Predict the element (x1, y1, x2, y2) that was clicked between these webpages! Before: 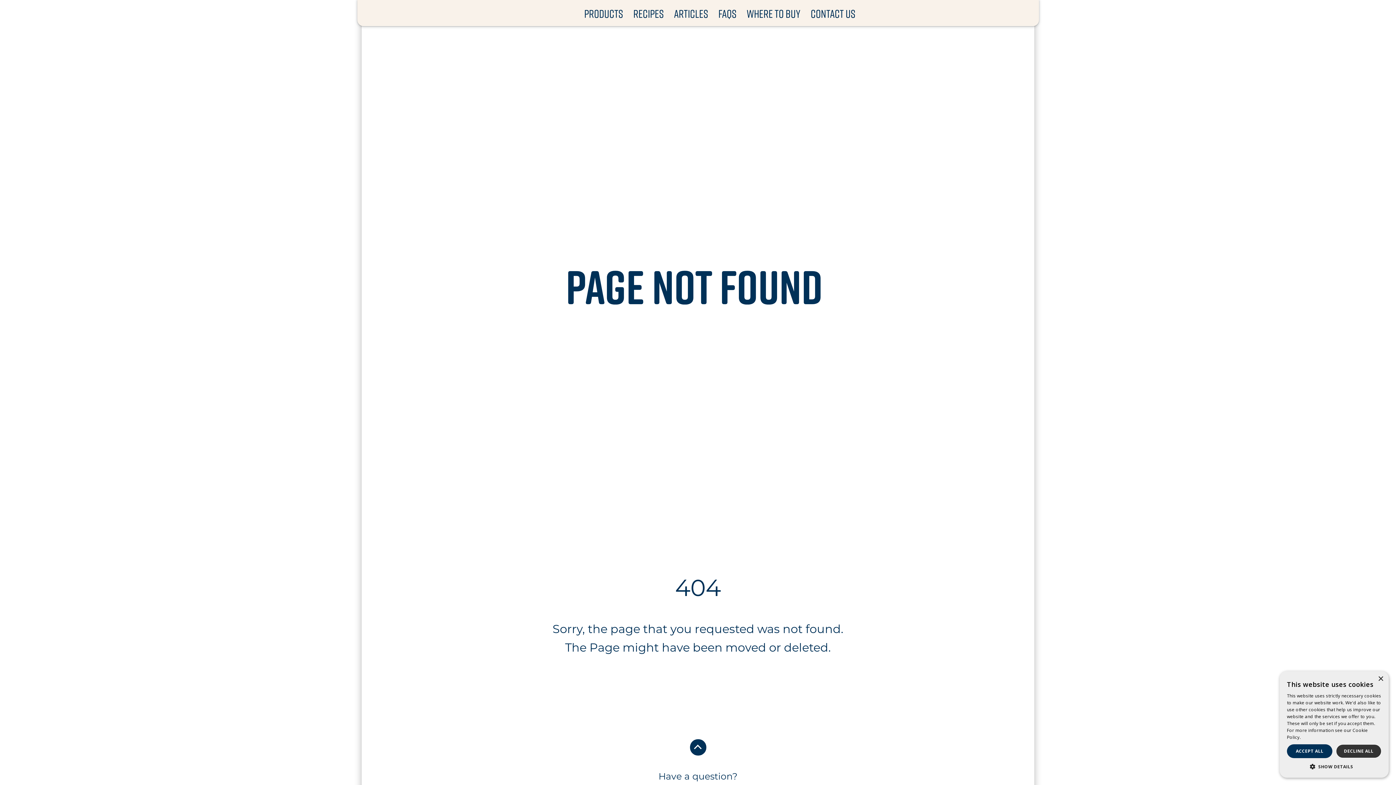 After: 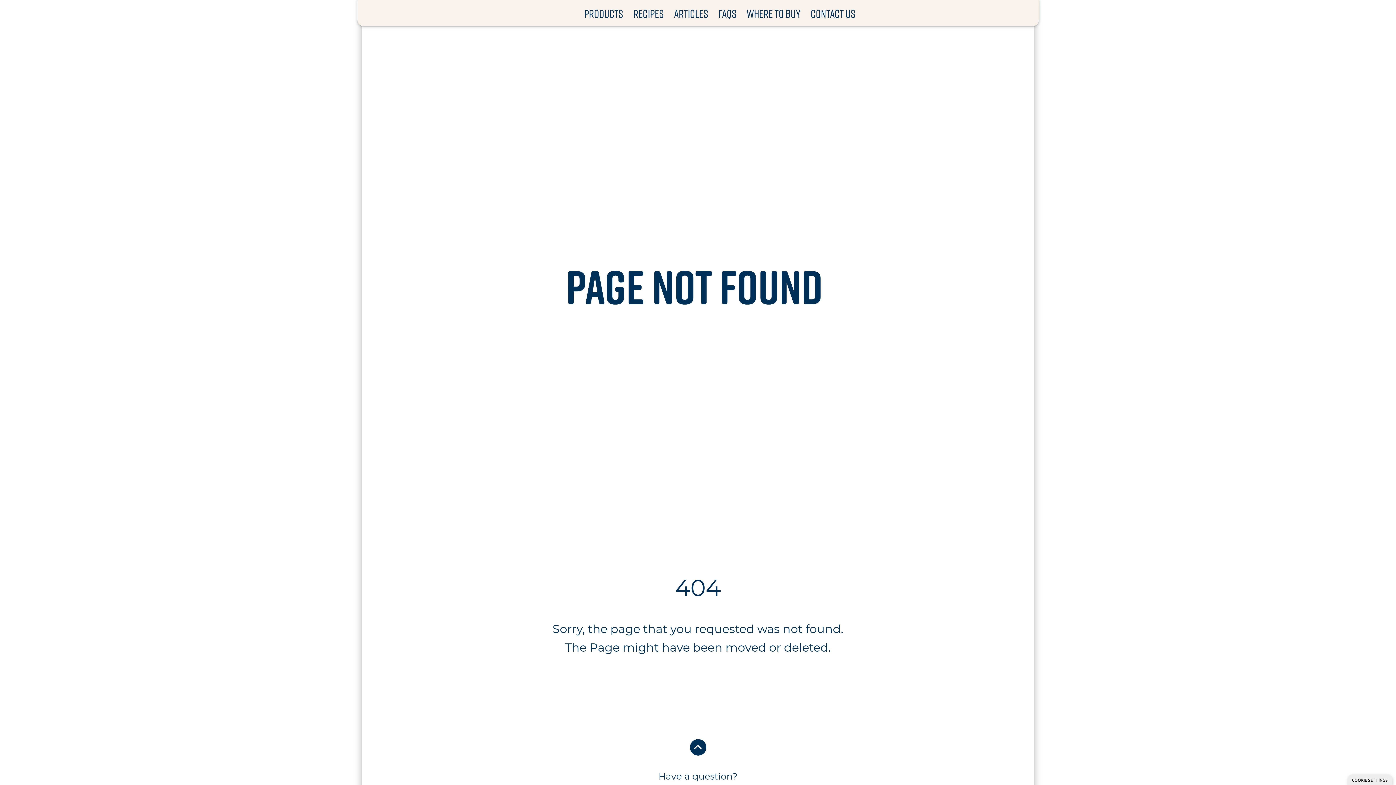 Action: label: DECLINE ALL bbox: (1336, 744, 1381, 758)